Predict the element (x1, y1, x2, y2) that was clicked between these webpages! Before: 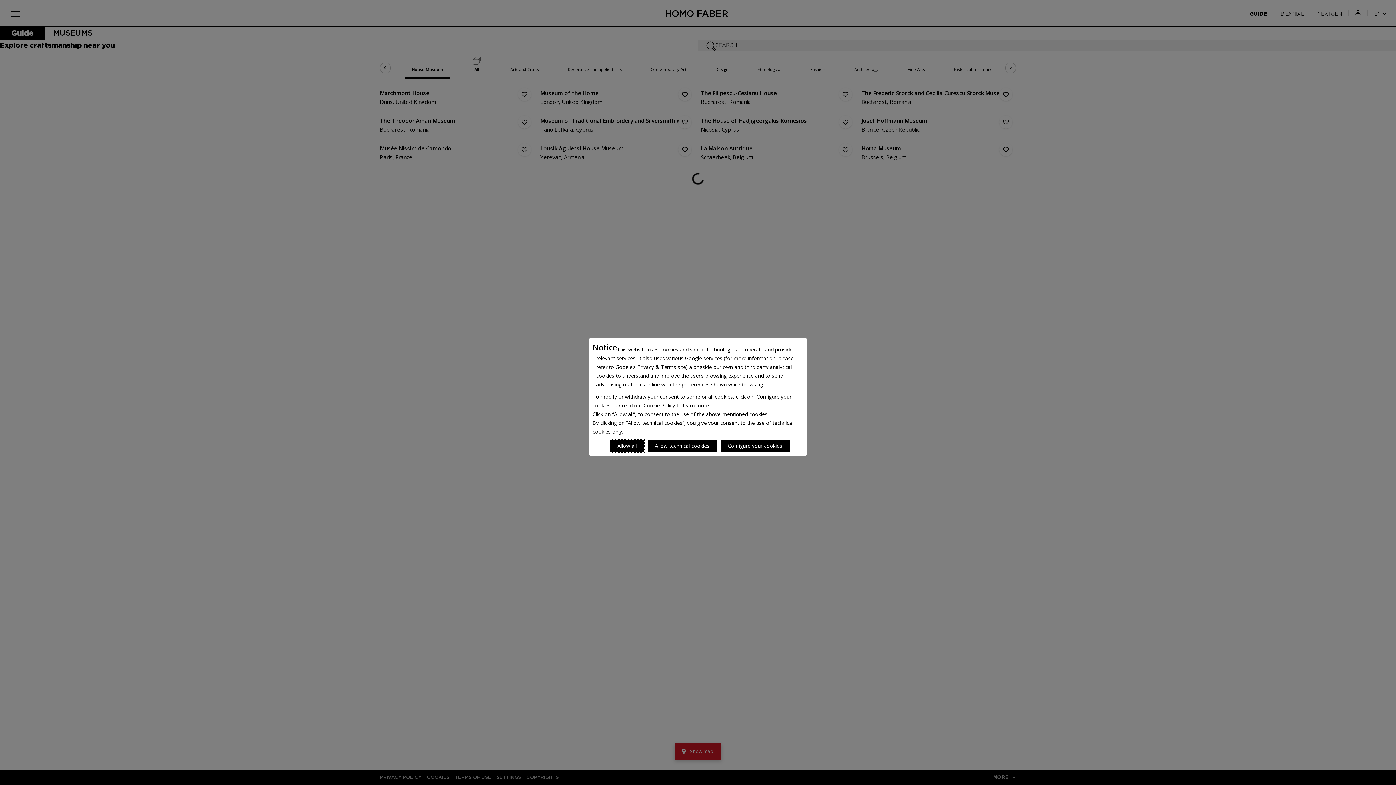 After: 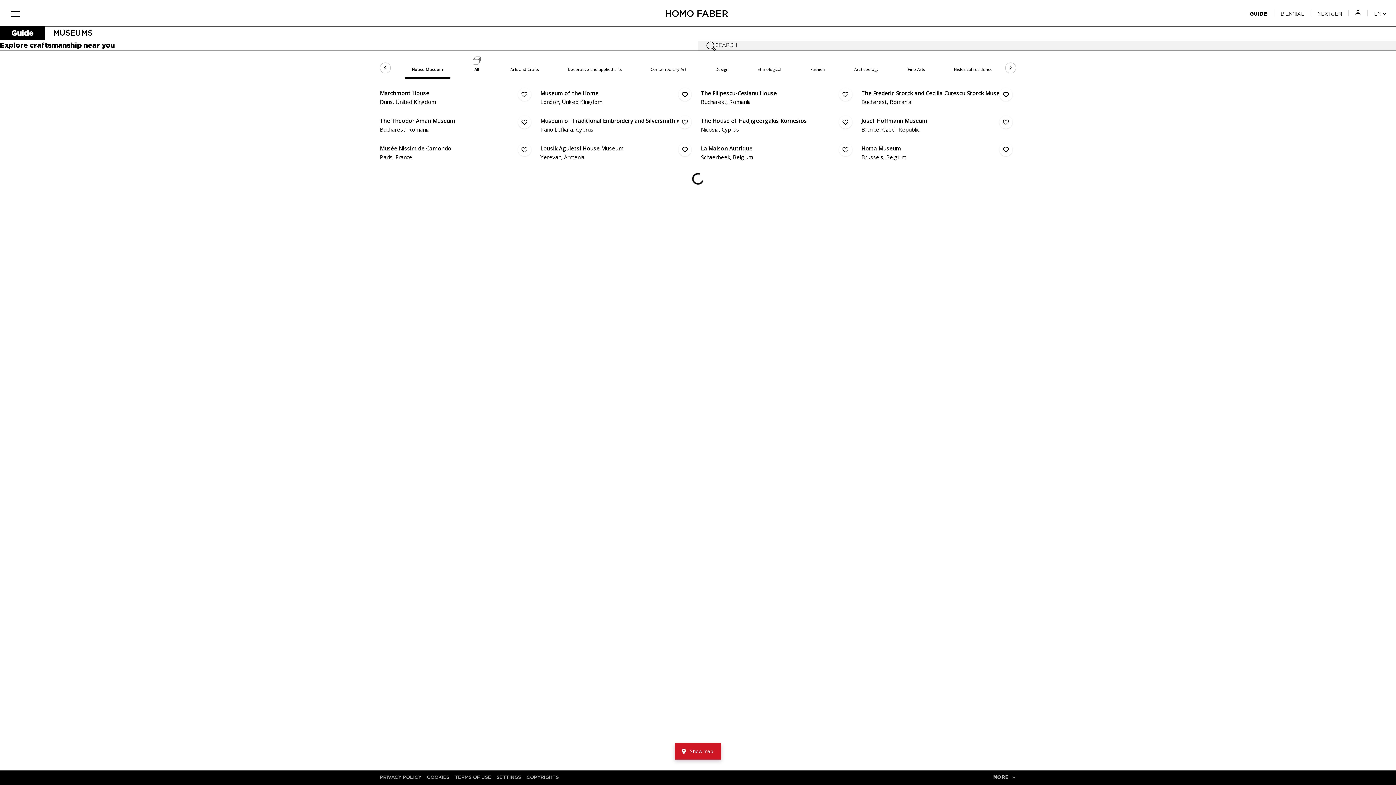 Action: bbox: (653, 431, 717, 443) label: Reject proposed privacy settings